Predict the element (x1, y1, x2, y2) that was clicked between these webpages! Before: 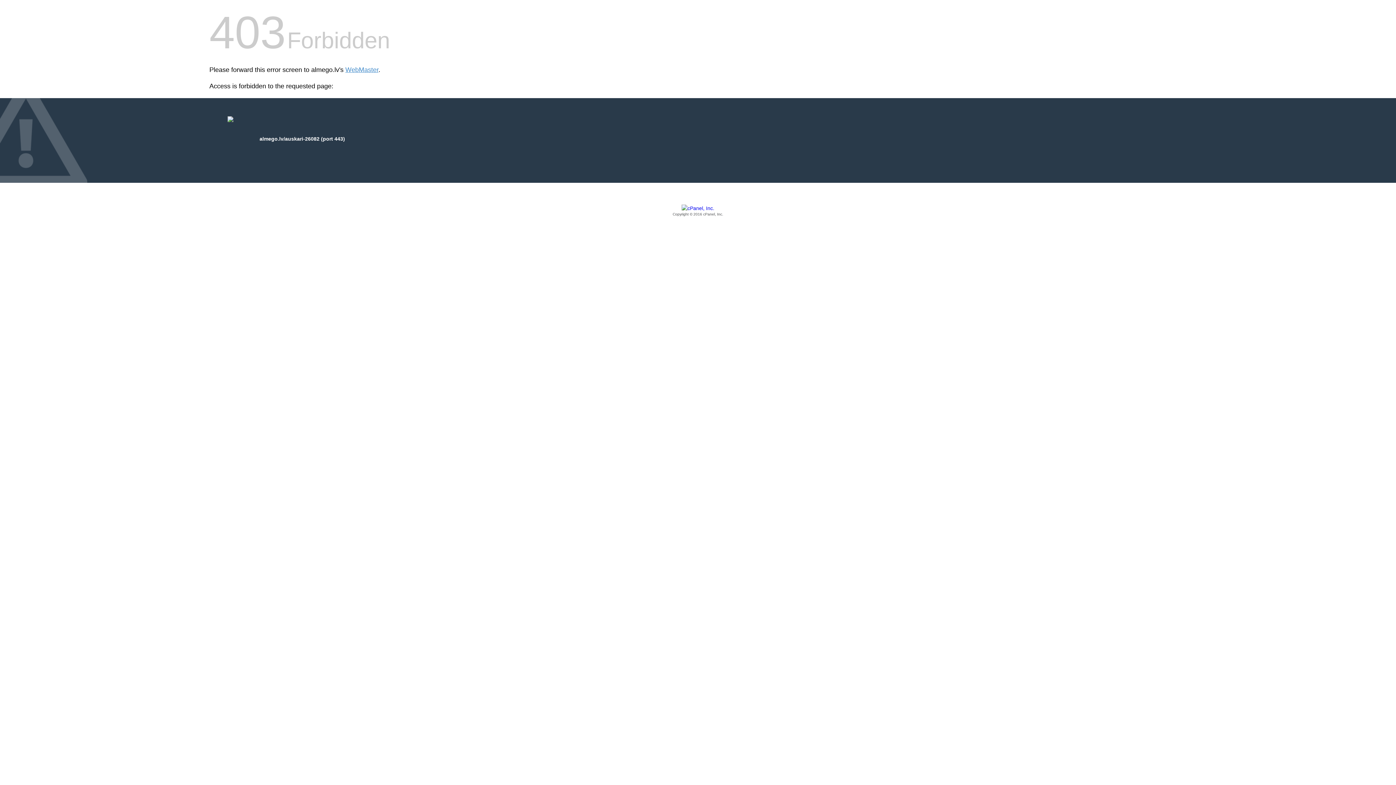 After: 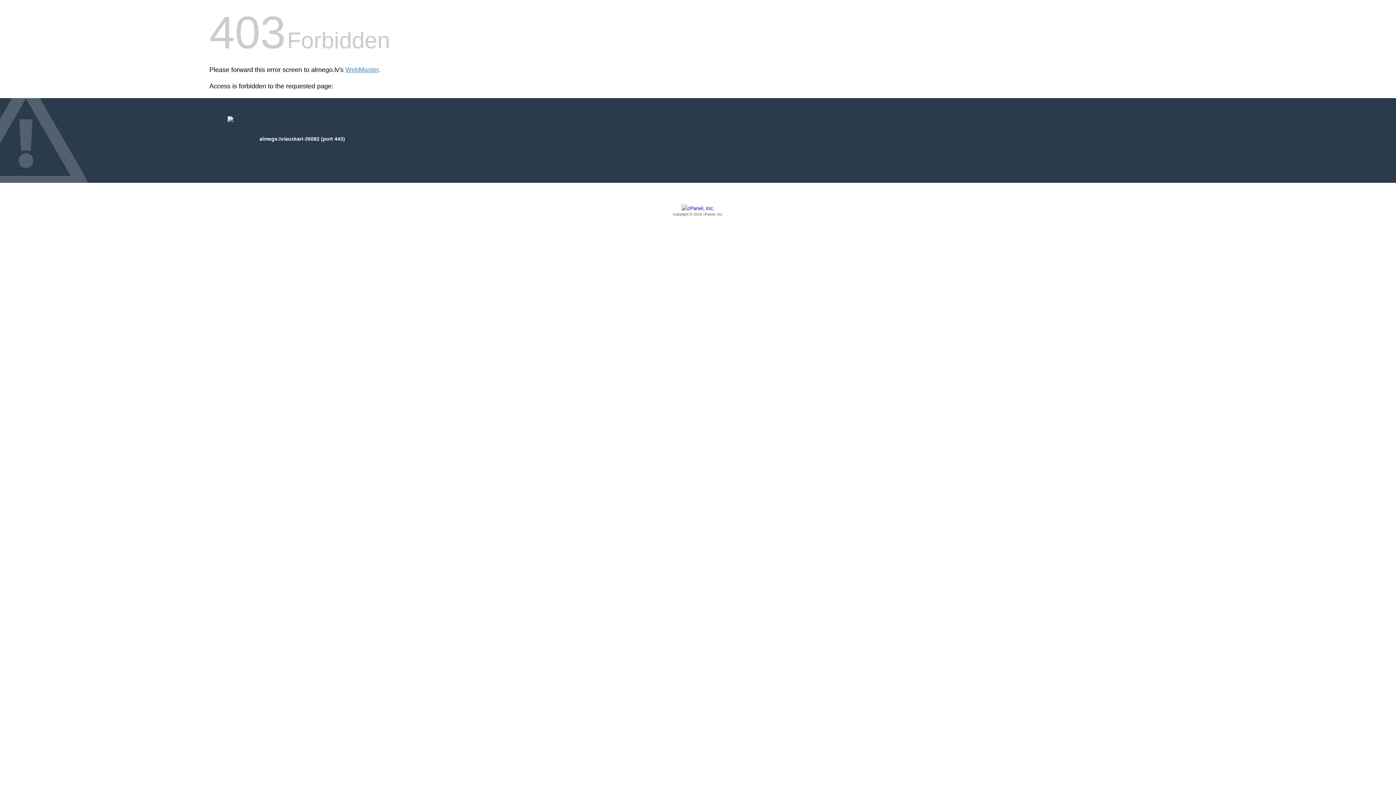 Action: label: Copyright © 2016 cPanel, Inc. bbox: (209, 205, 1186, 217)